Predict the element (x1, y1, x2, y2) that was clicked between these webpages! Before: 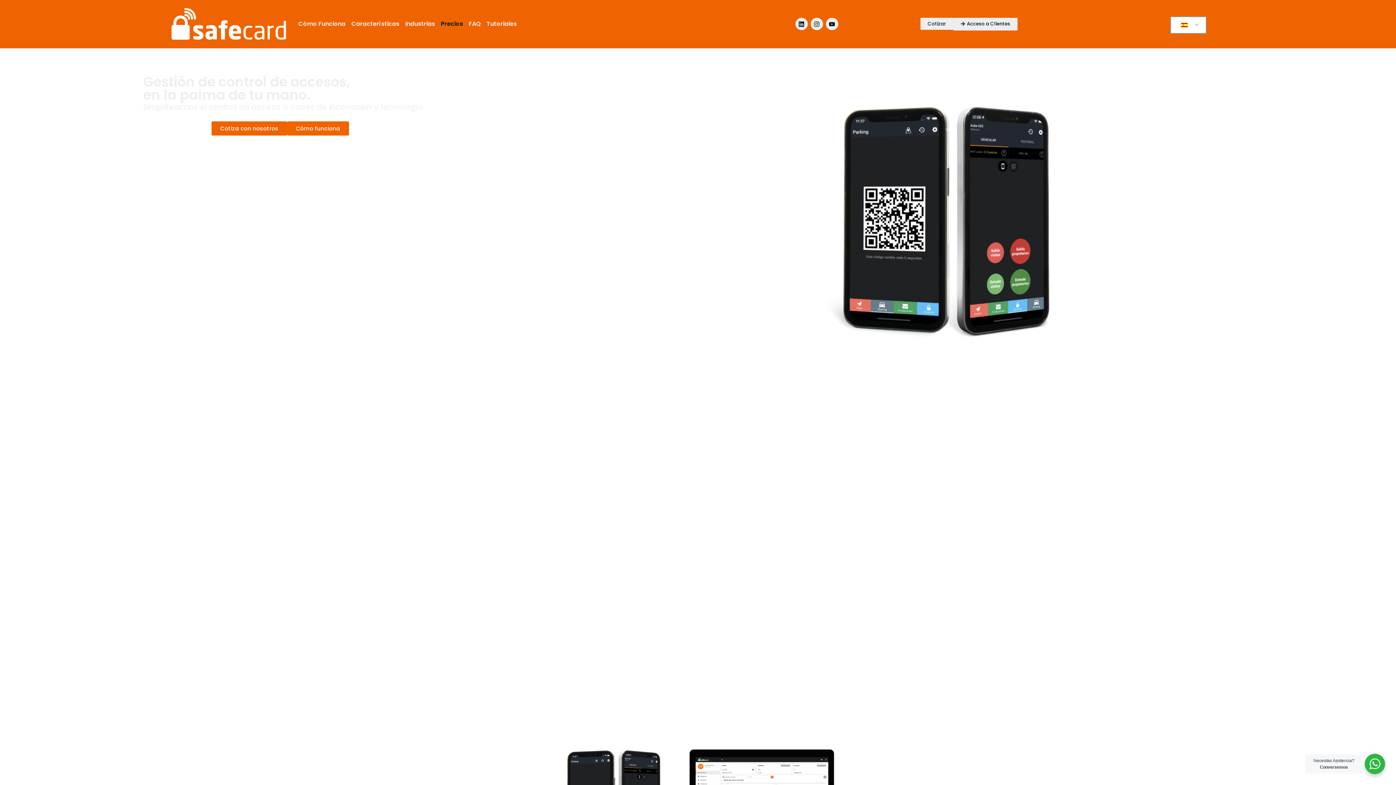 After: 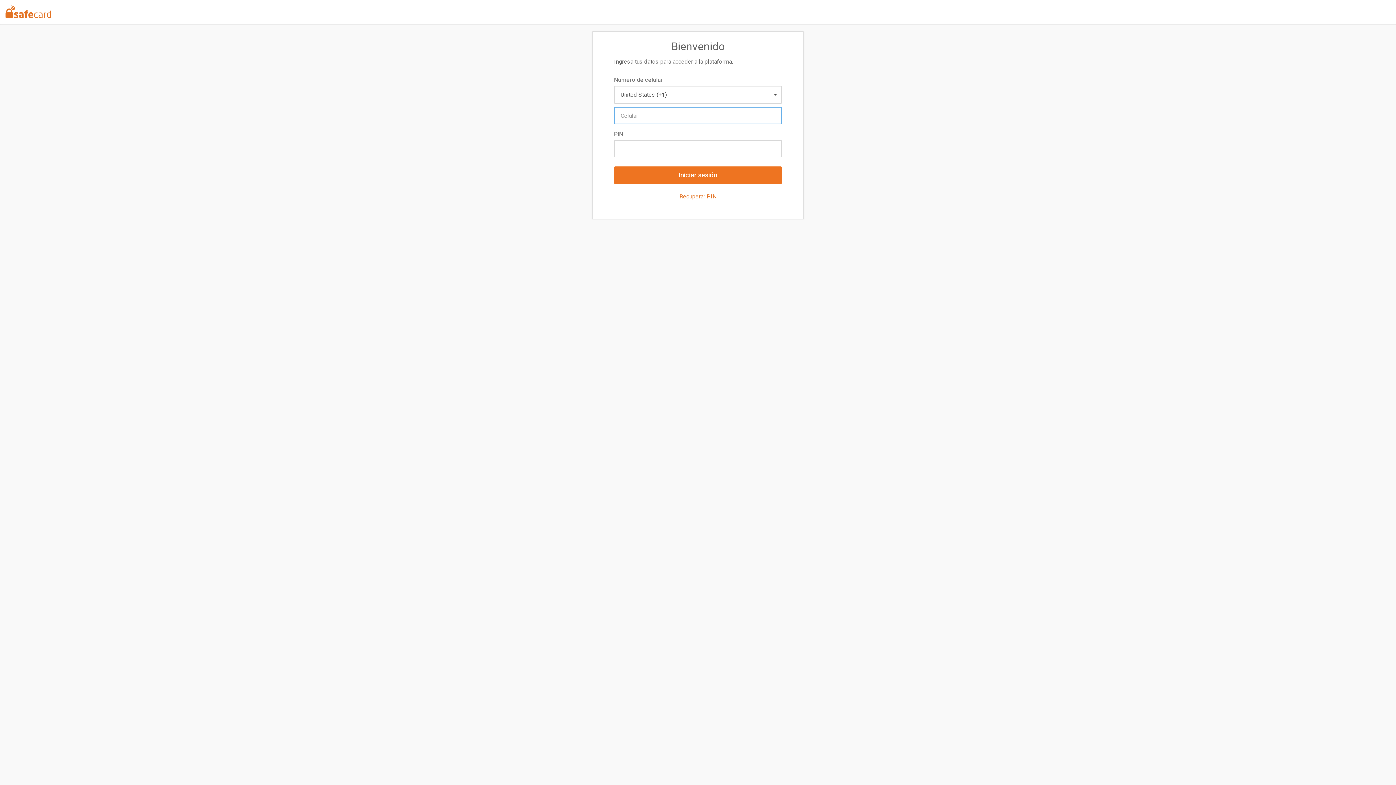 Action: label: Acceso a Clientes bbox: (953, 17, 1017, 30)